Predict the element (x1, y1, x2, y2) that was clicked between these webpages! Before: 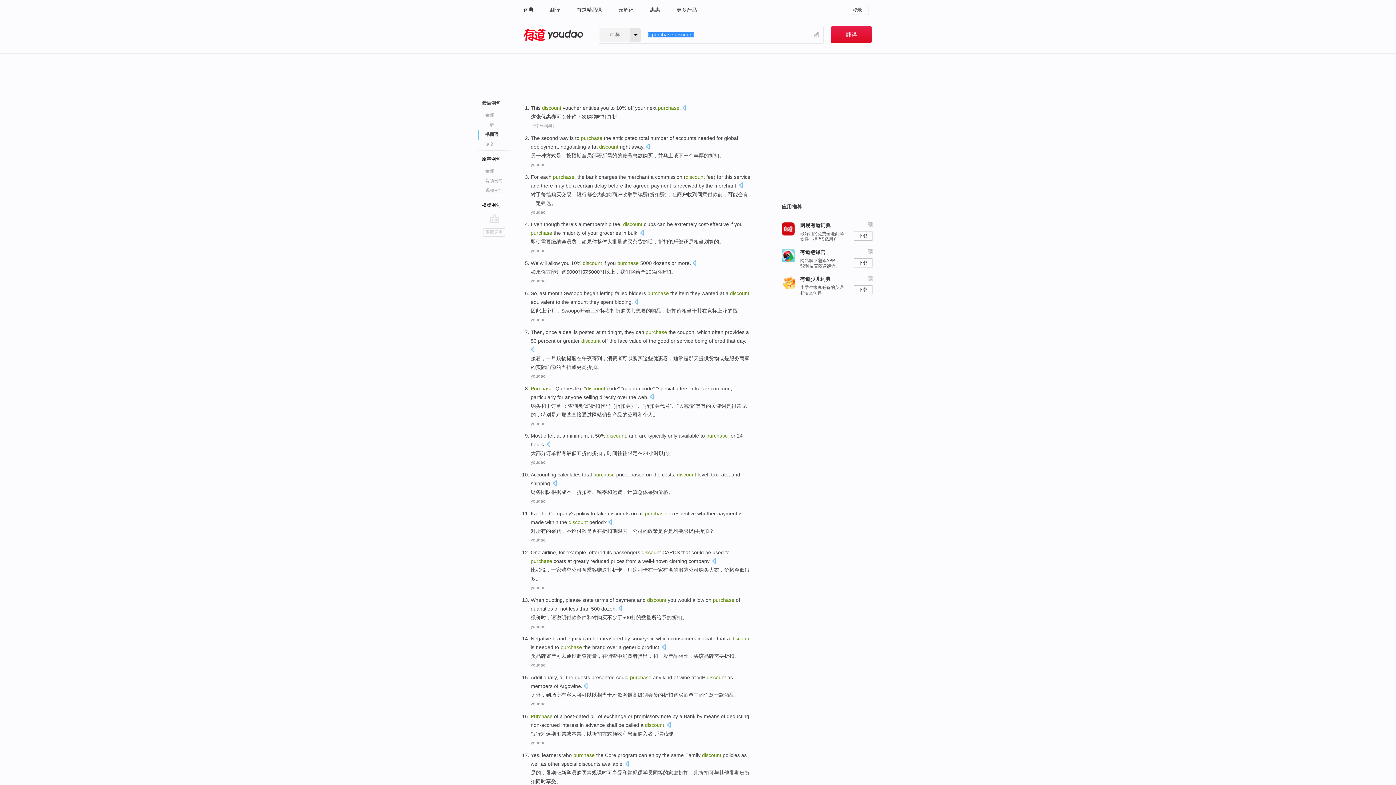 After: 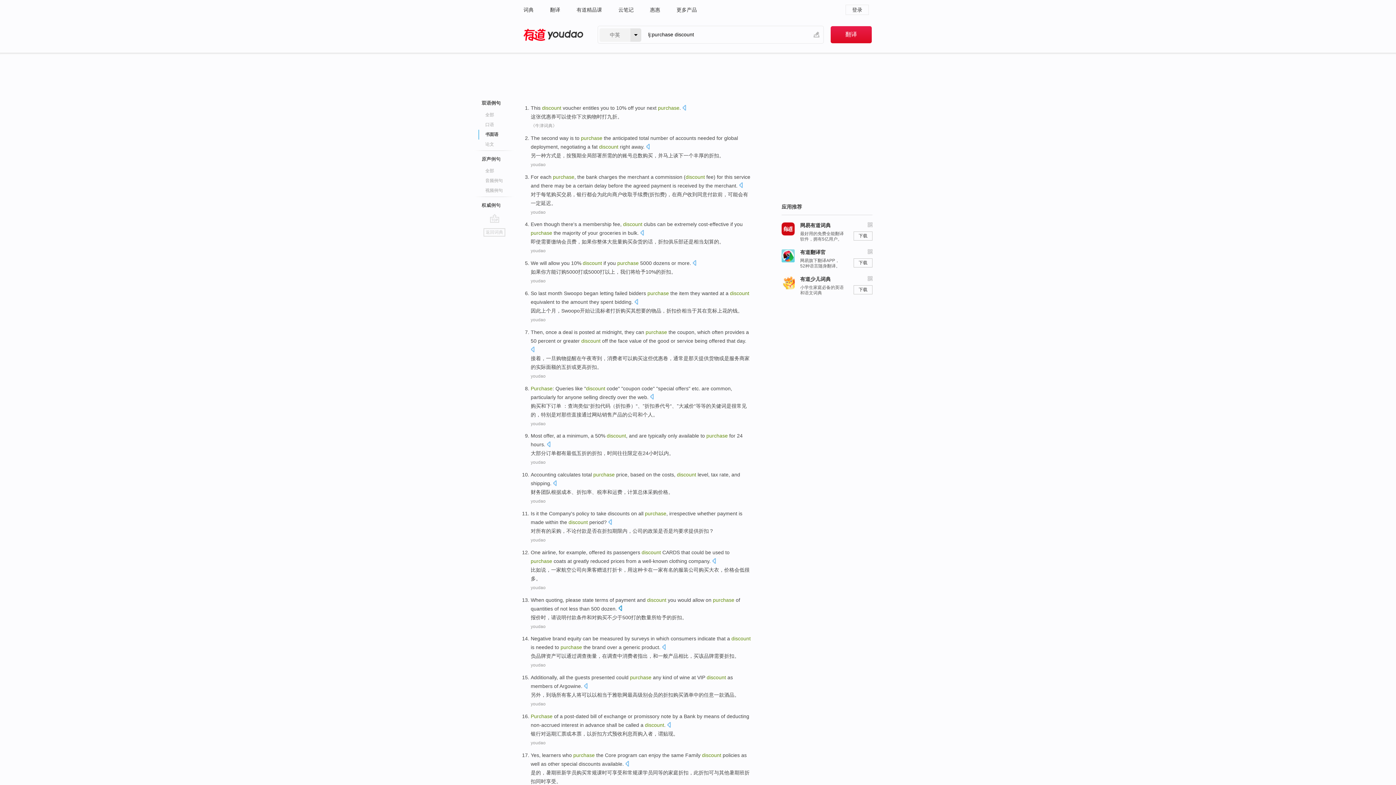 Action: bbox: (618, 605, 622, 613)